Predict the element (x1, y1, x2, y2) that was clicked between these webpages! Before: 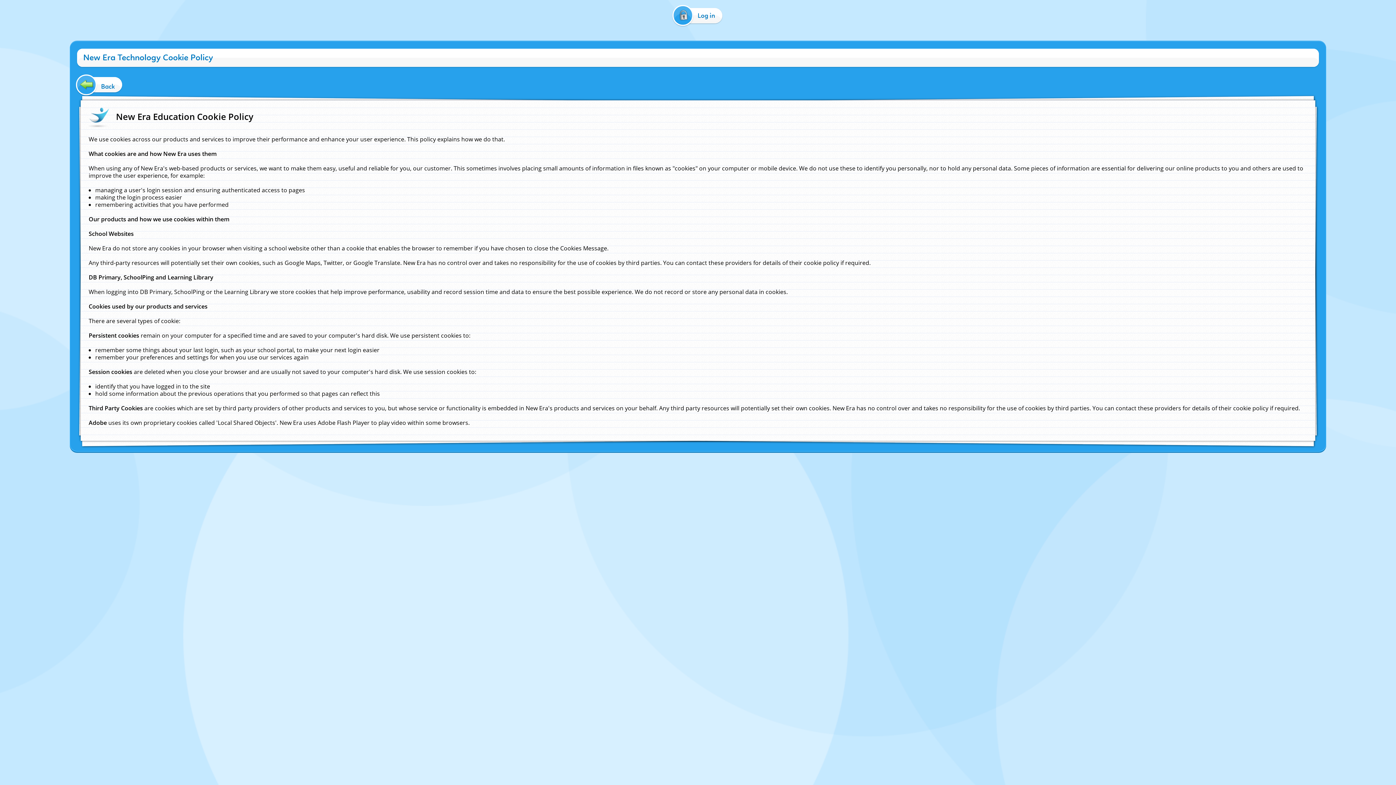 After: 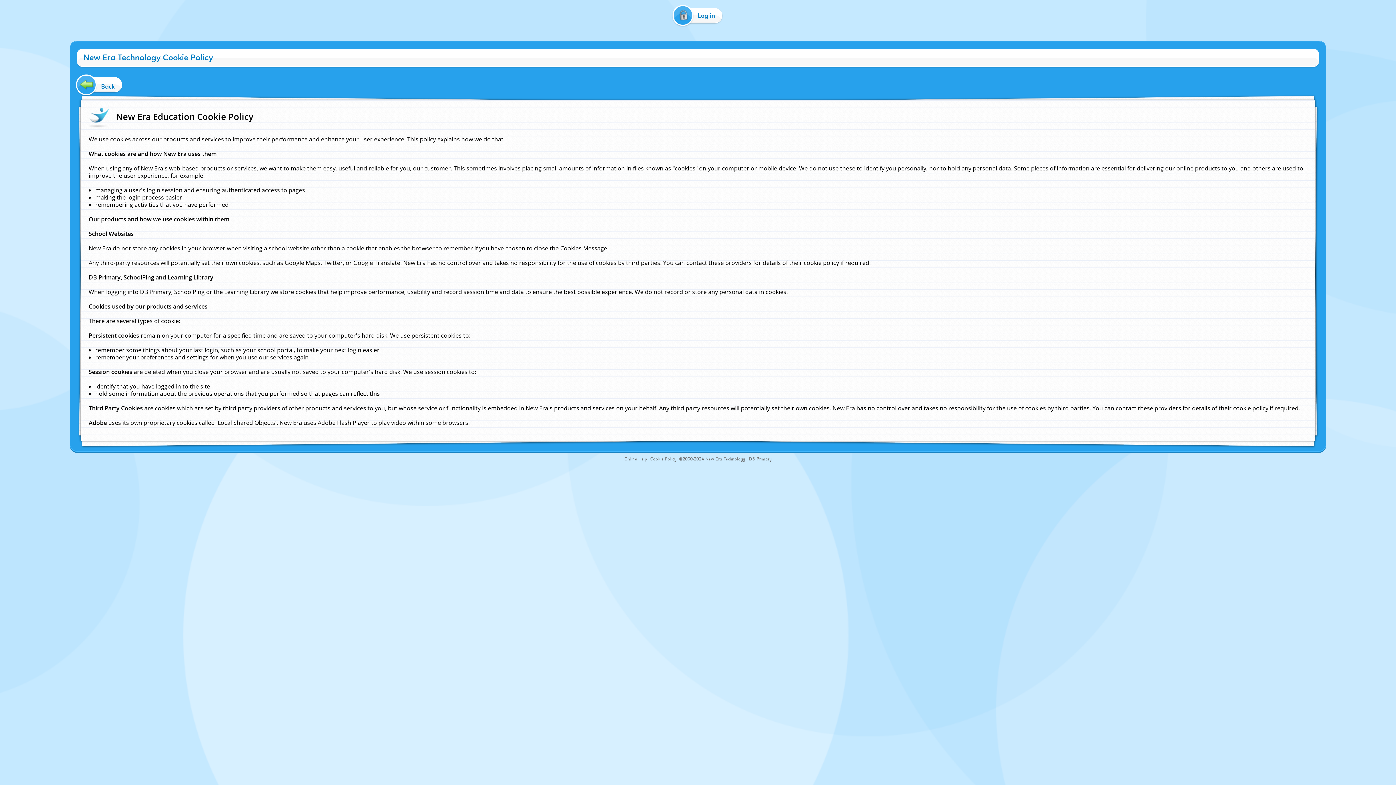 Action: label: Online Help bbox: (624, 456, 647, 462)